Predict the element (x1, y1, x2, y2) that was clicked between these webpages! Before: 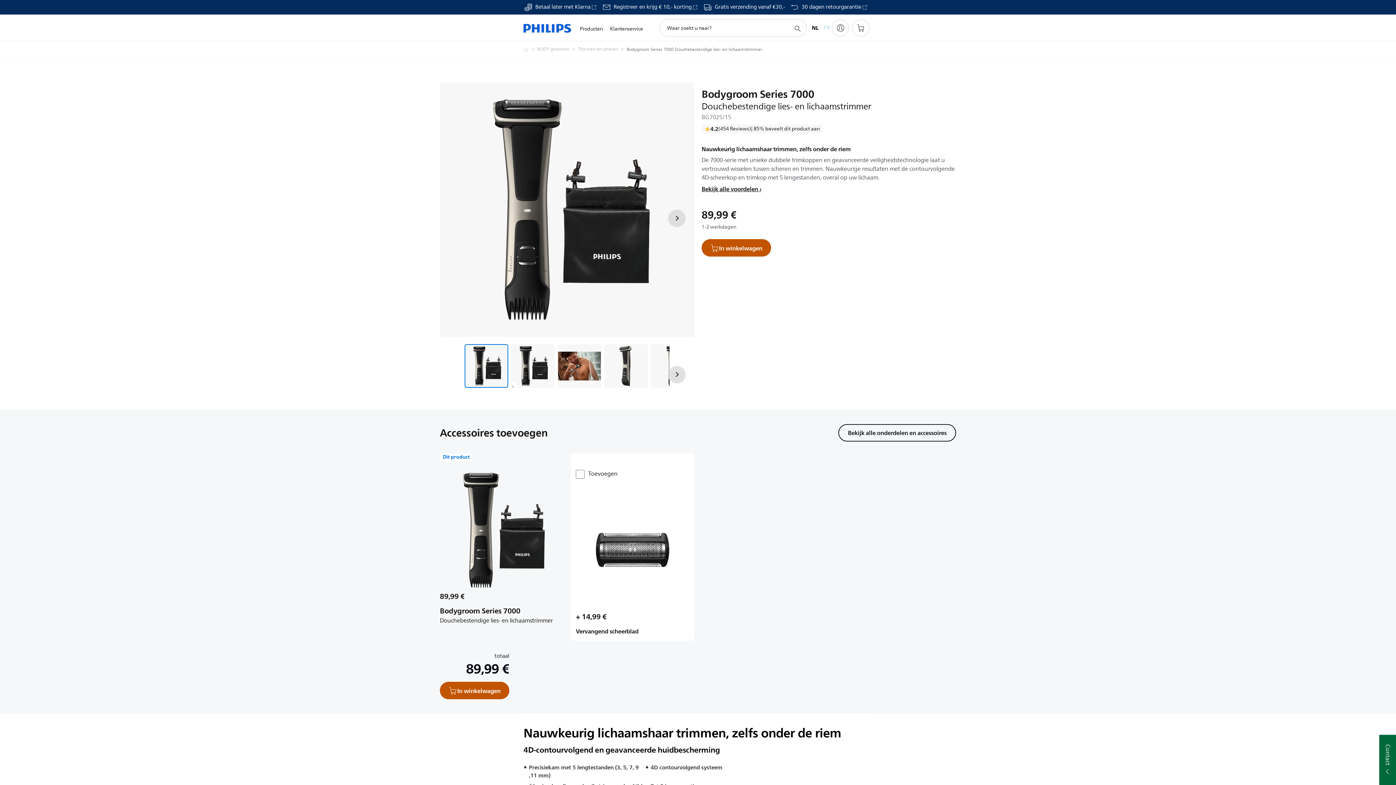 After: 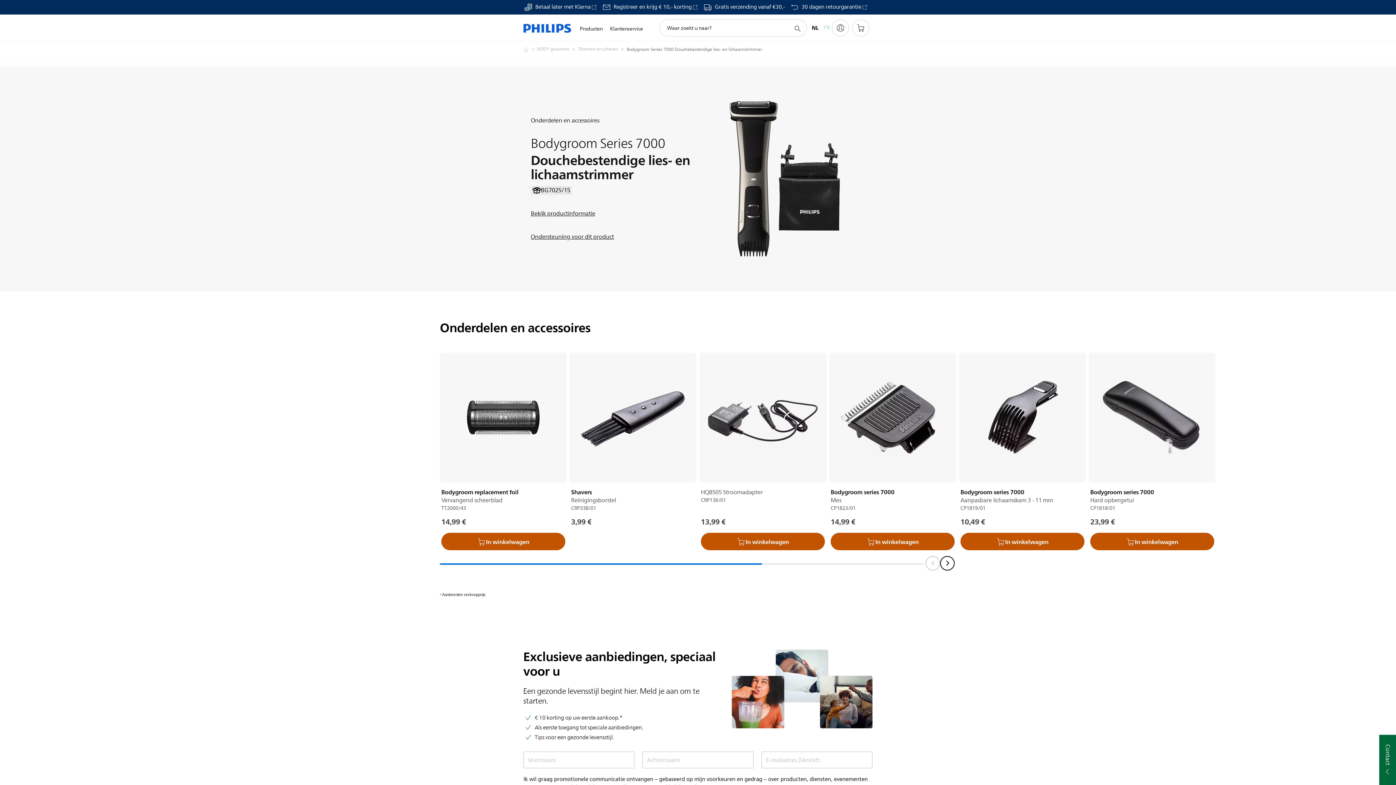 Action: label: Bekijk alle onderdelen en accessoires bbox: (838, 424, 956, 441)